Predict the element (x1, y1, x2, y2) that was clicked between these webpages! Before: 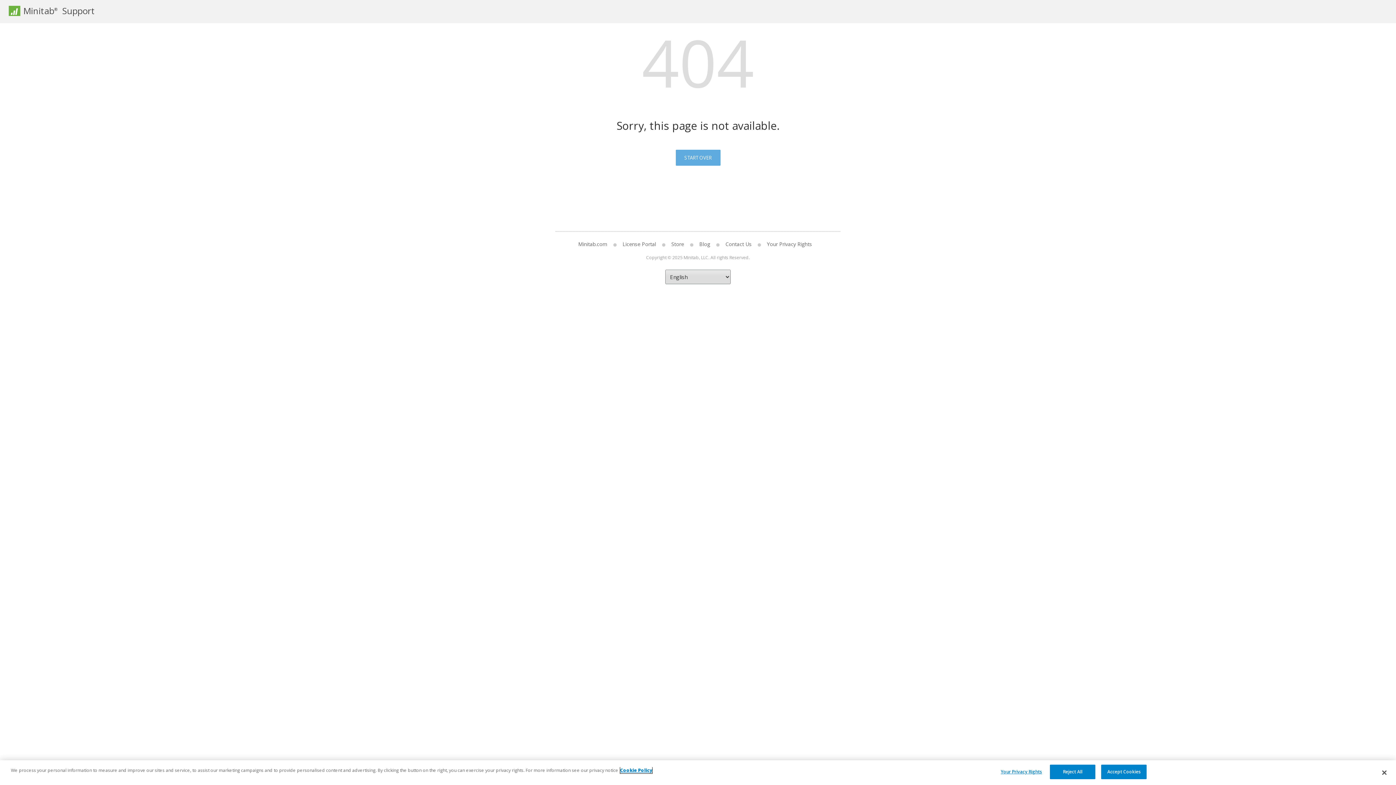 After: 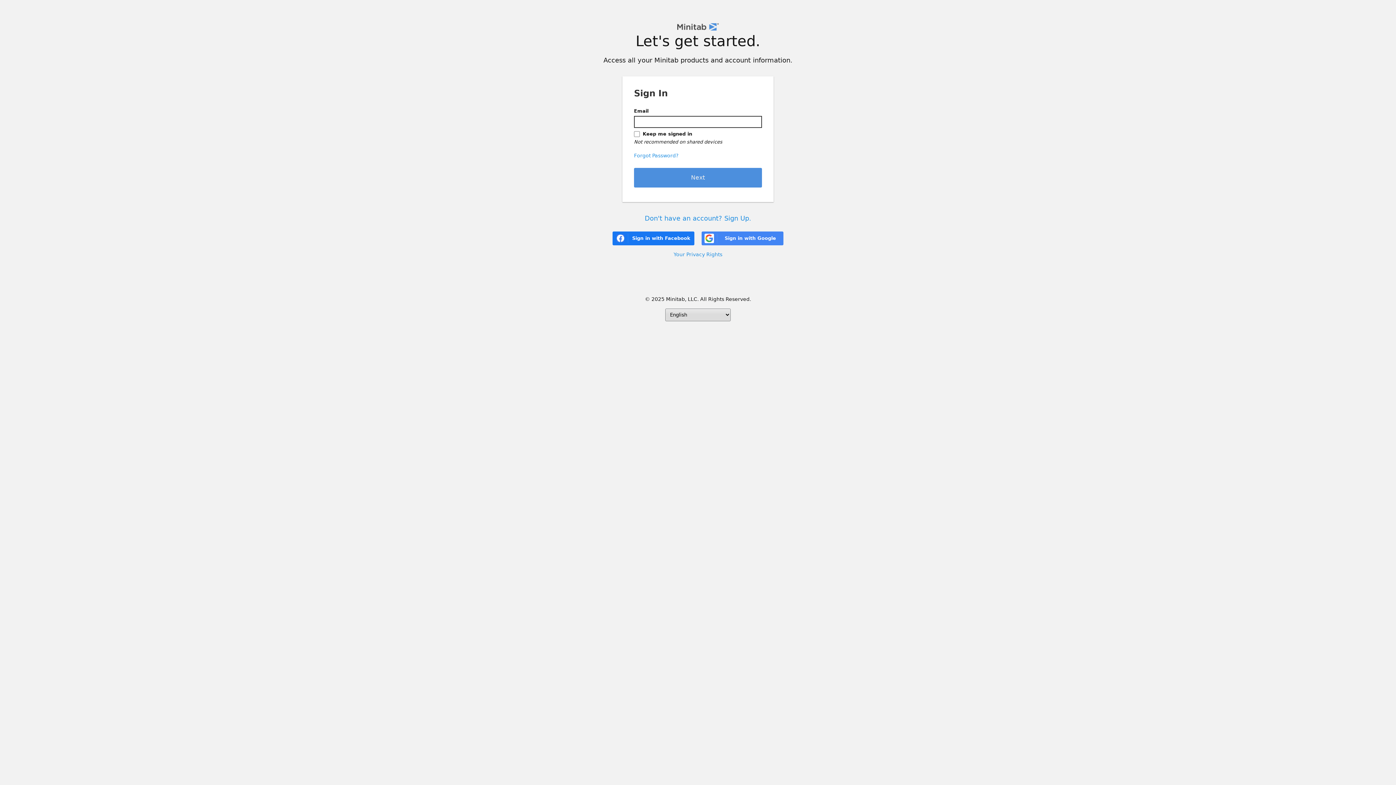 Action: bbox: (616, 240, 662, 247) label: License Portal